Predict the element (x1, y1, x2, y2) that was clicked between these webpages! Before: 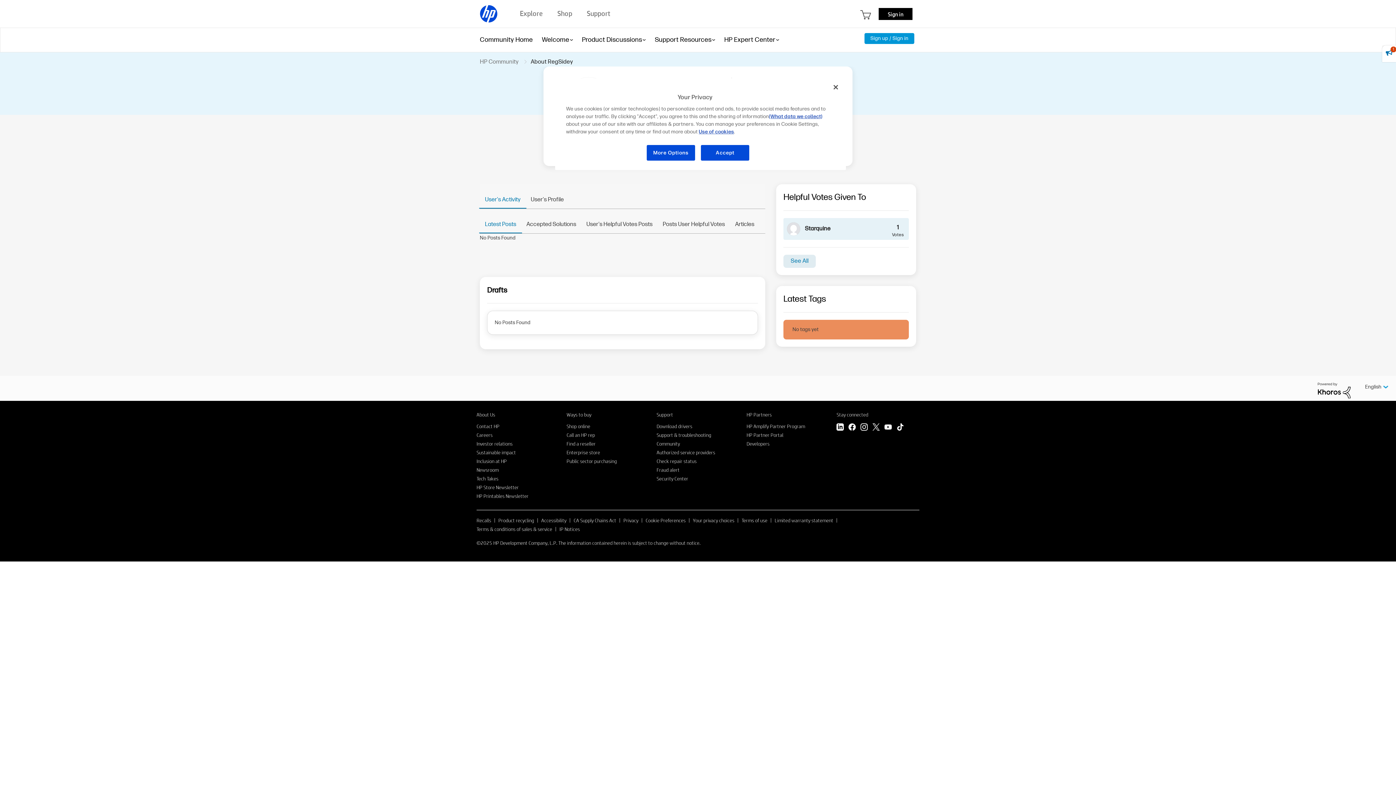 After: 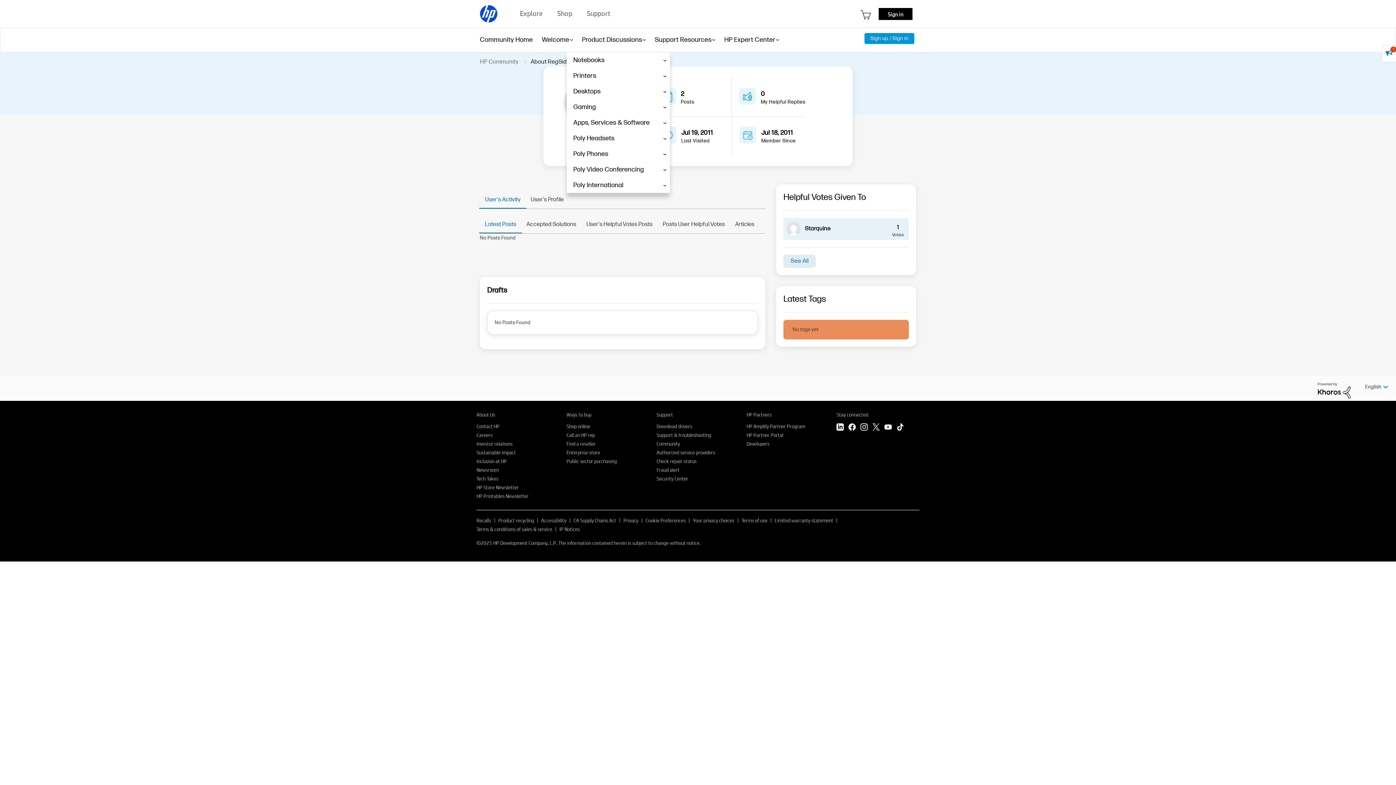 Action: label: Product Discussions bbox: (582, 27, 642, 52)